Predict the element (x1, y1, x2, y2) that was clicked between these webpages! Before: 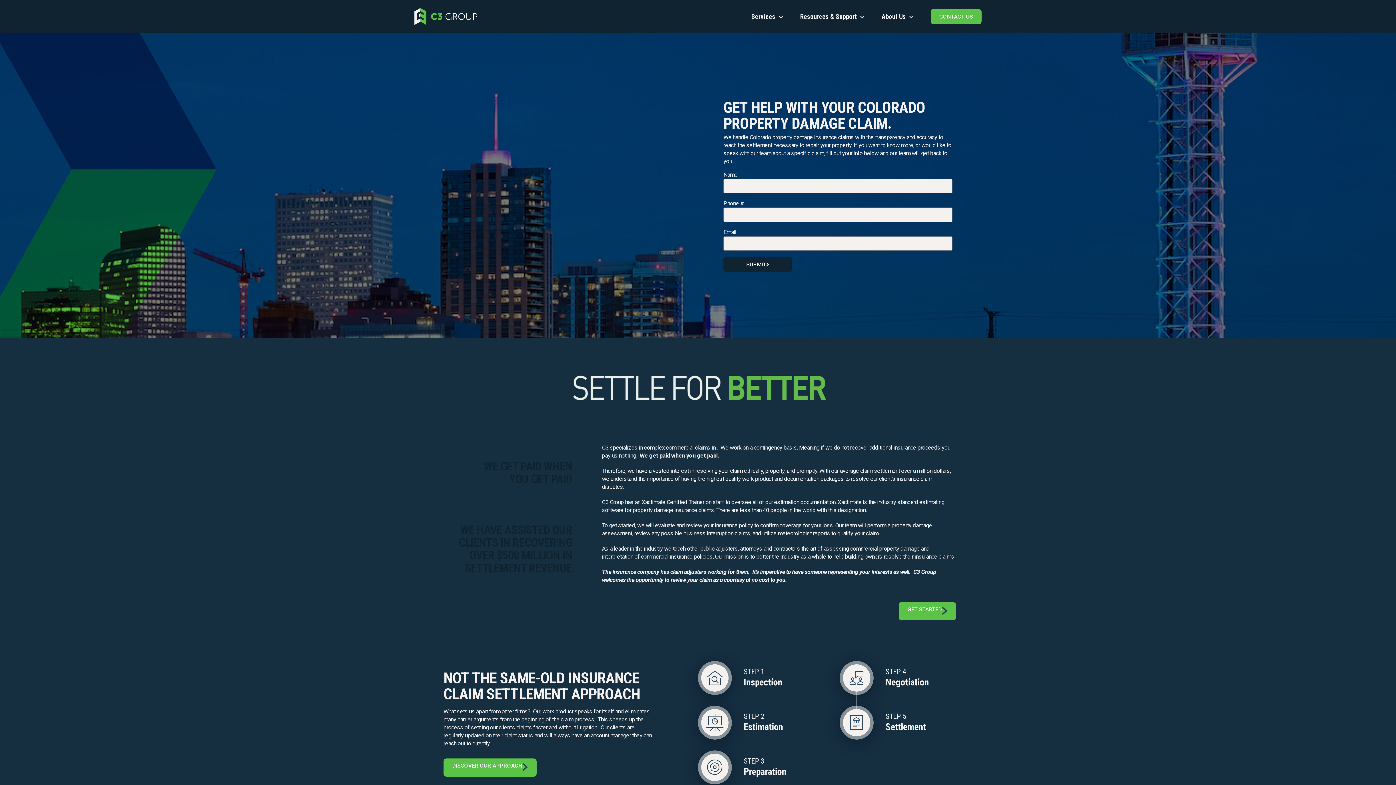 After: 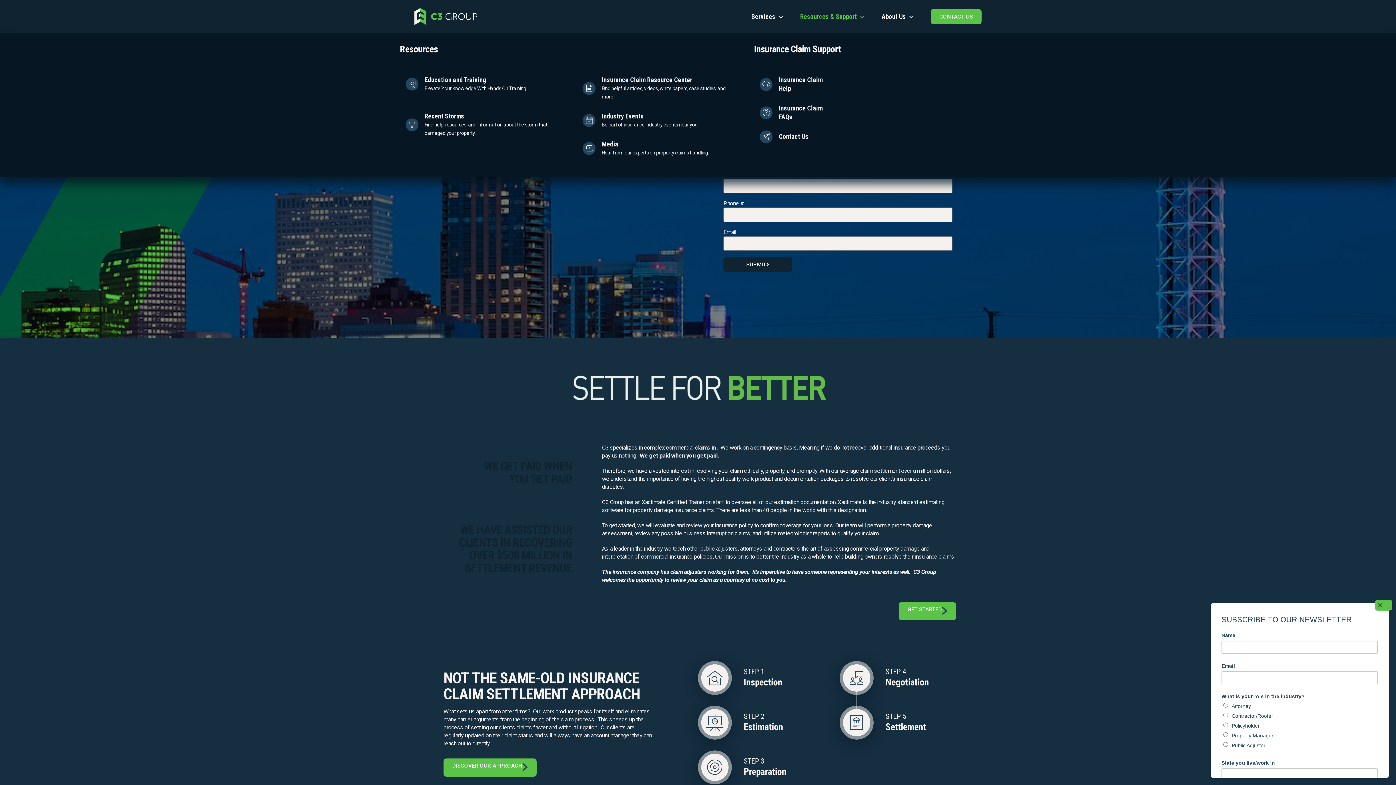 Action: bbox: (800, 0, 865, 33) label: Resources & Support